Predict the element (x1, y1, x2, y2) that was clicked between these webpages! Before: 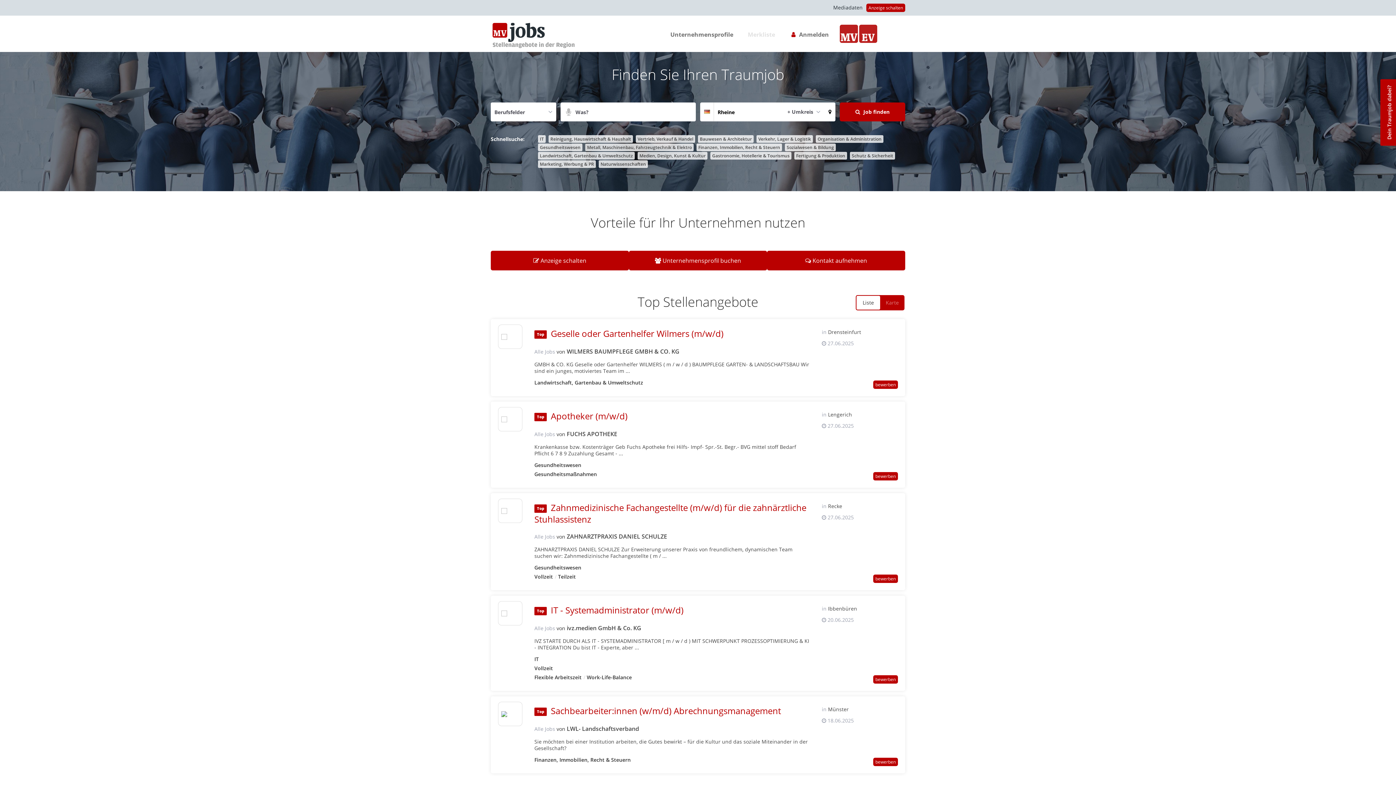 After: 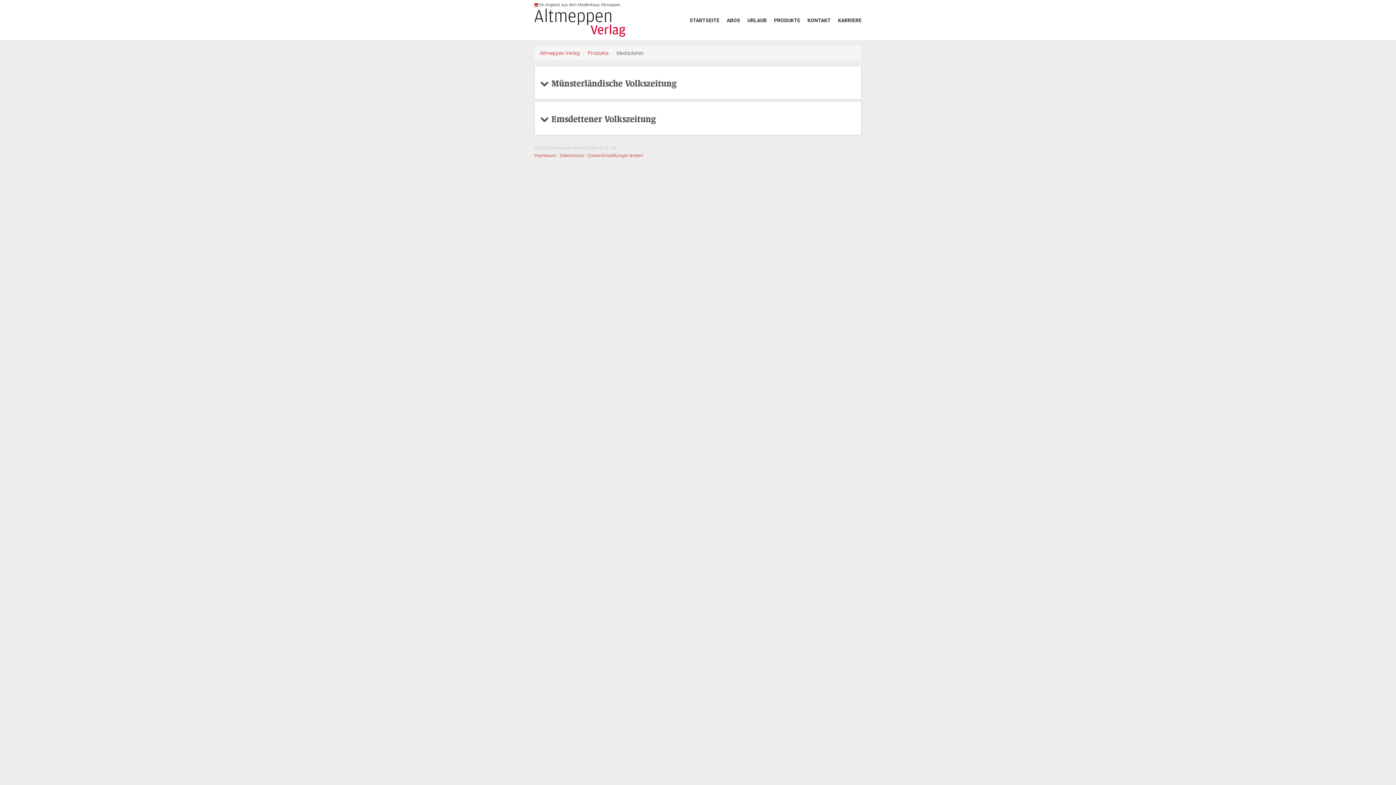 Action: bbox: (833, 4, 862, 10) label: Mediadaten